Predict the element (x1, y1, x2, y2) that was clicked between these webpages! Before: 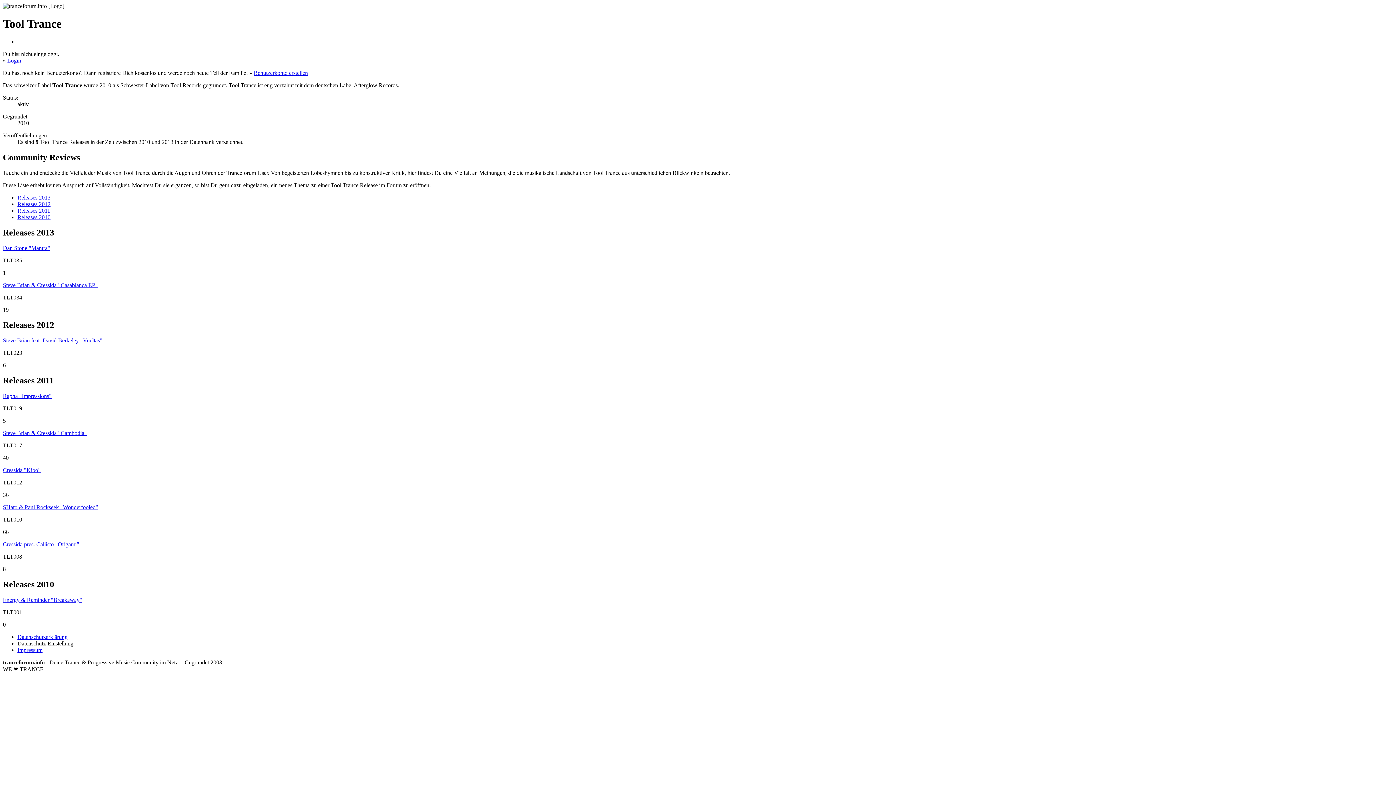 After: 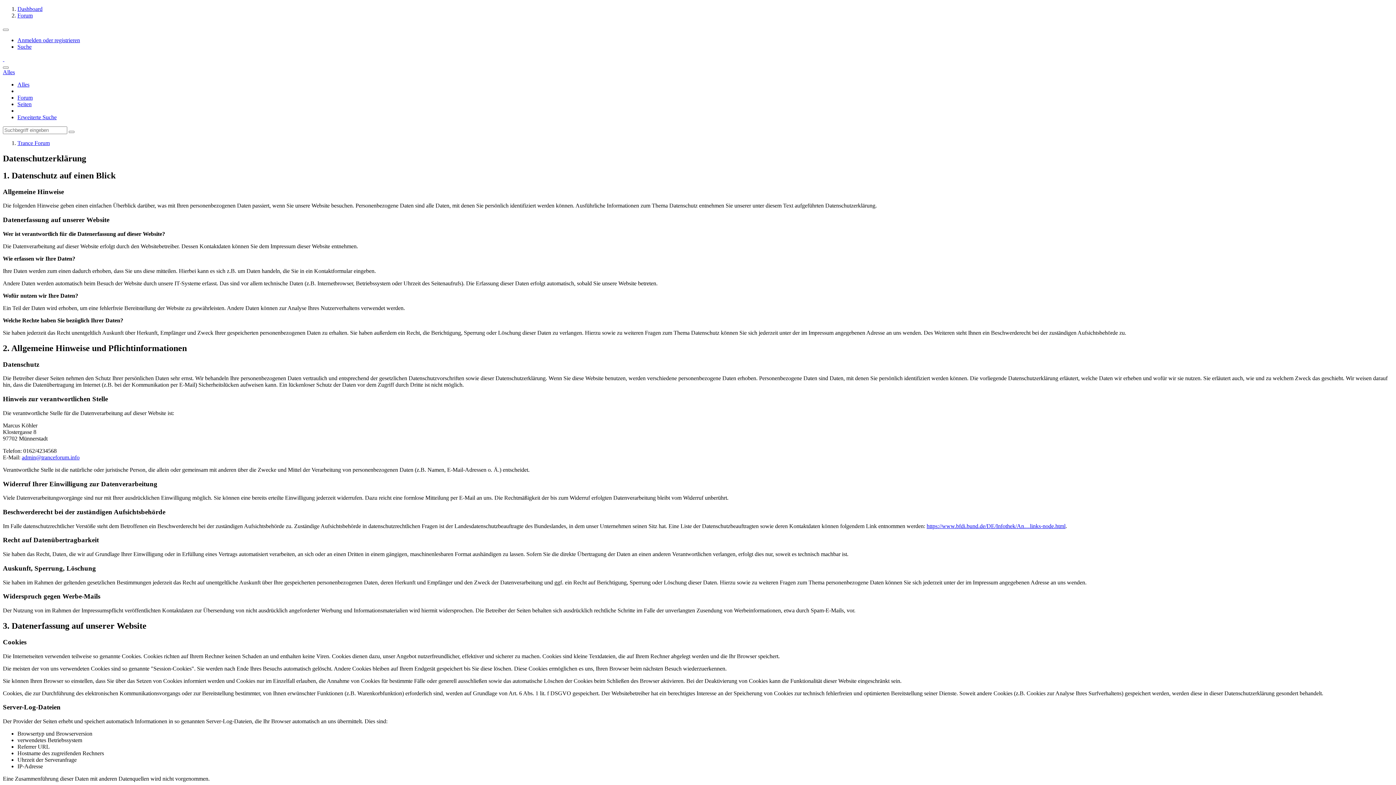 Action: label: Datenschutzerklärung bbox: (17, 634, 67, 640)